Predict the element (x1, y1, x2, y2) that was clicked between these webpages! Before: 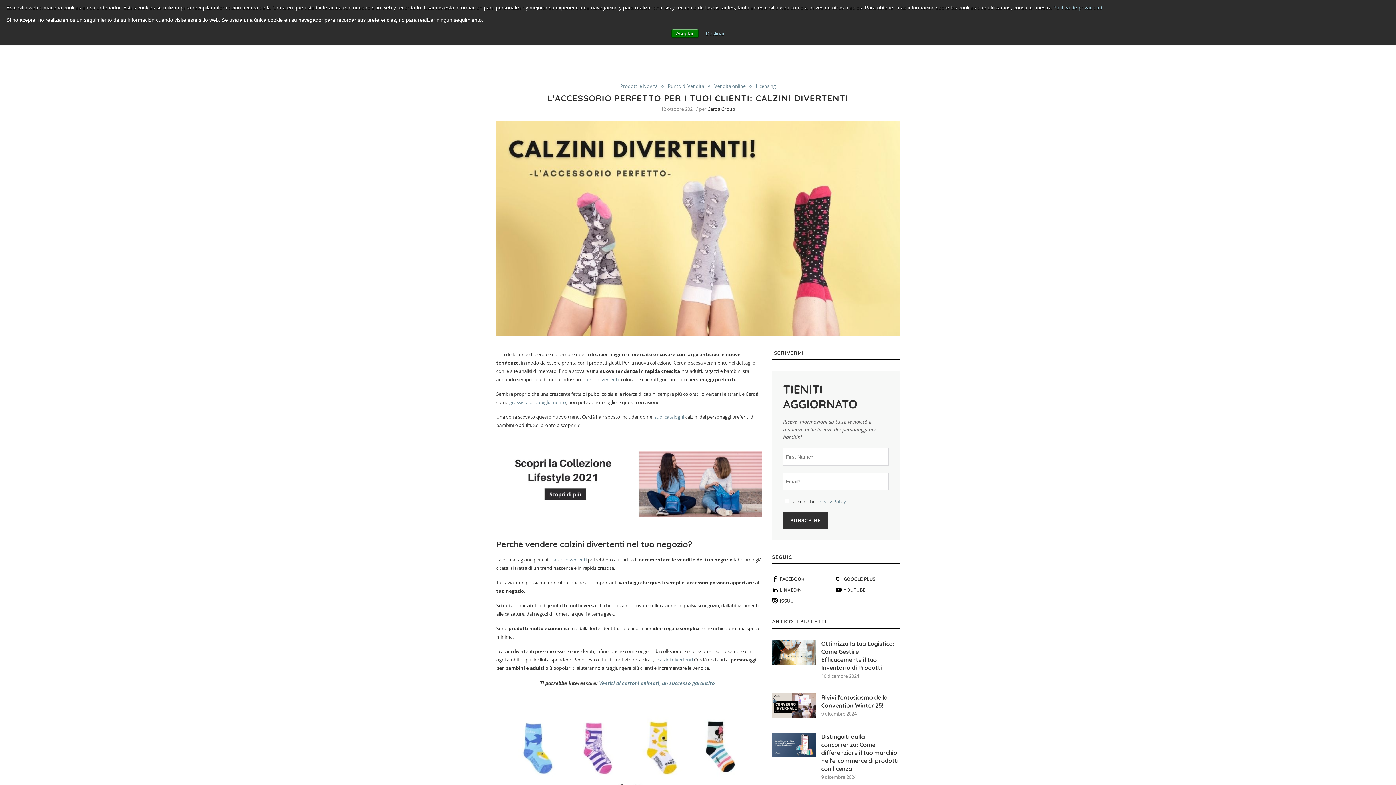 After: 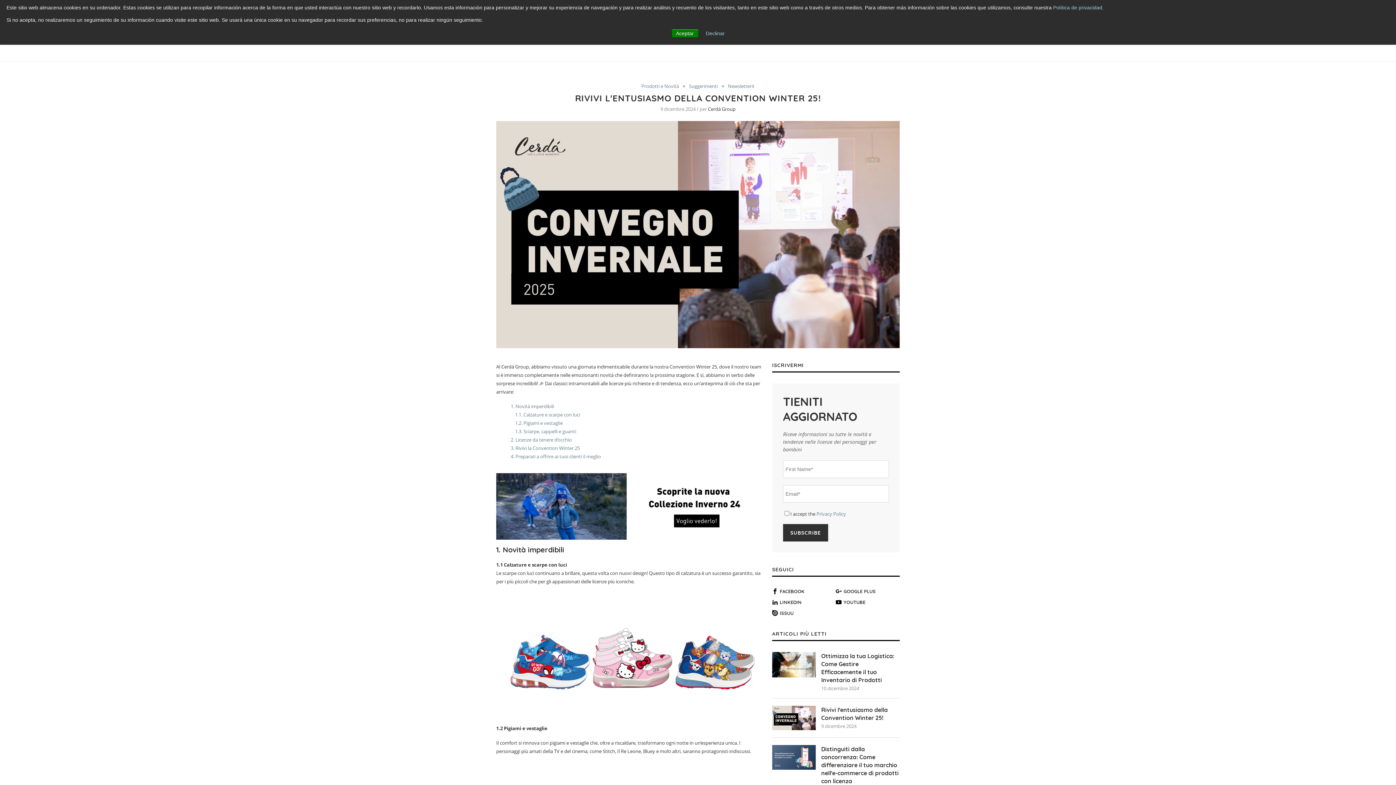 Action: bbox: (772, 693, 899, 718) label: Rivivi l'entusiasmo della Convention Winter 25!

9 dicembre 2024